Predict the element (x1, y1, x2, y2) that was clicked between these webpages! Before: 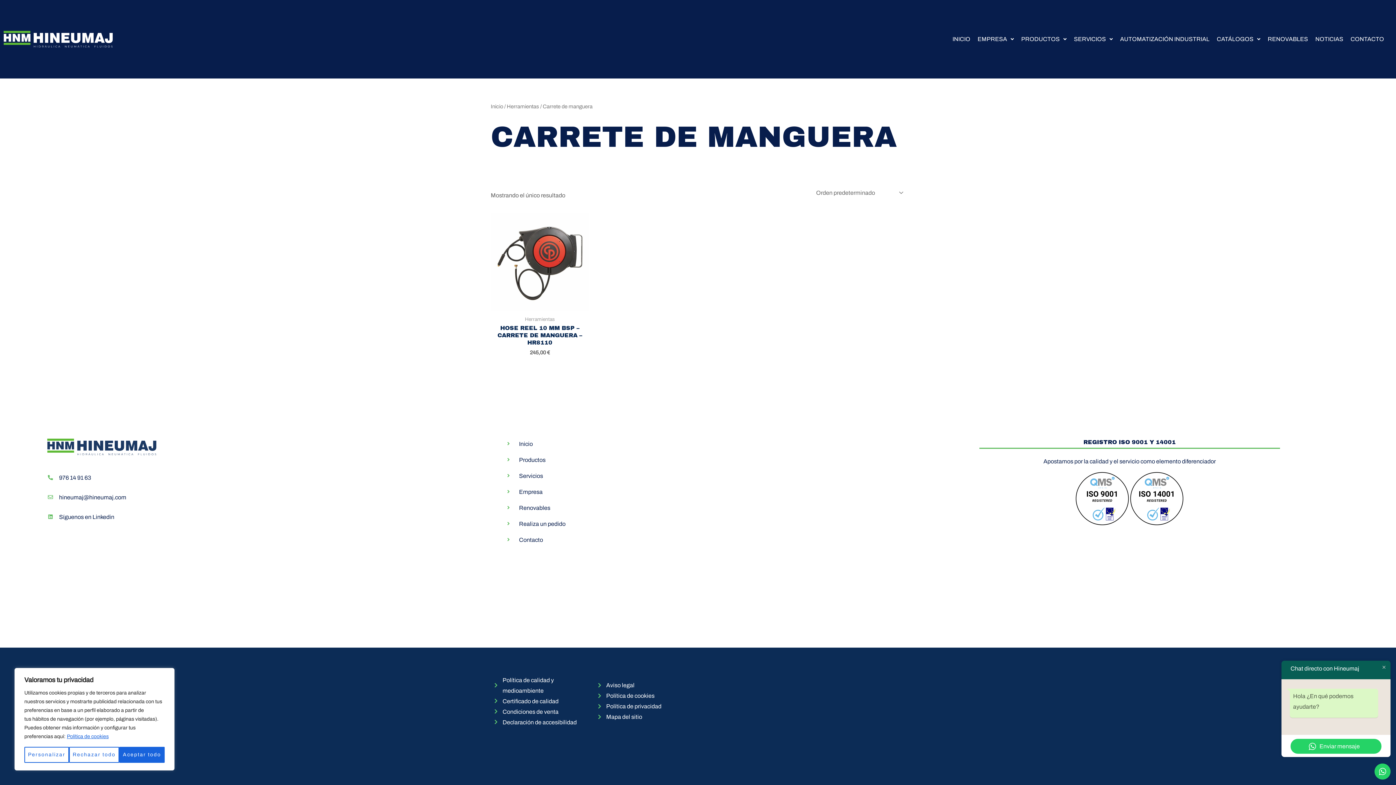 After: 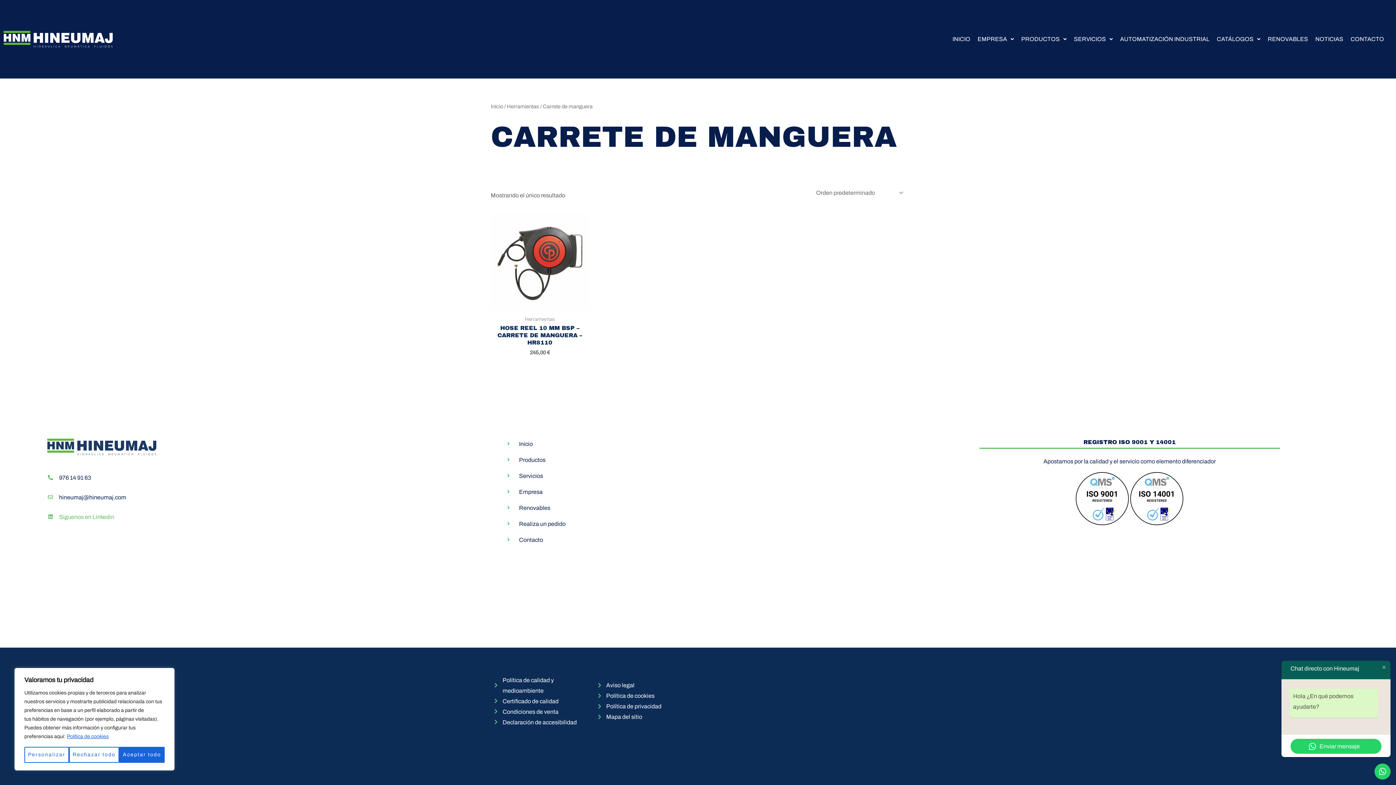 Action: label: Síguenos en Linkedin bbox: (47, 511, 463, 522)